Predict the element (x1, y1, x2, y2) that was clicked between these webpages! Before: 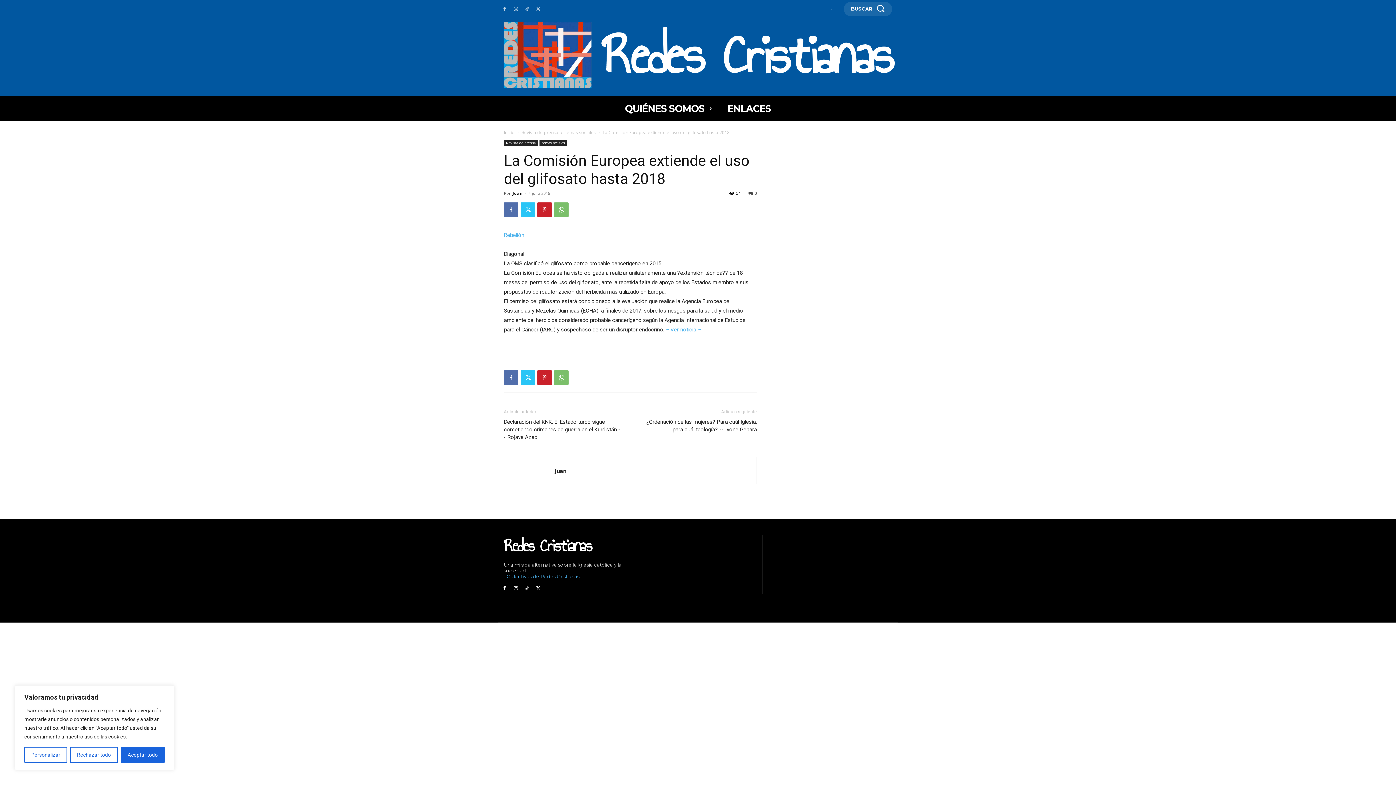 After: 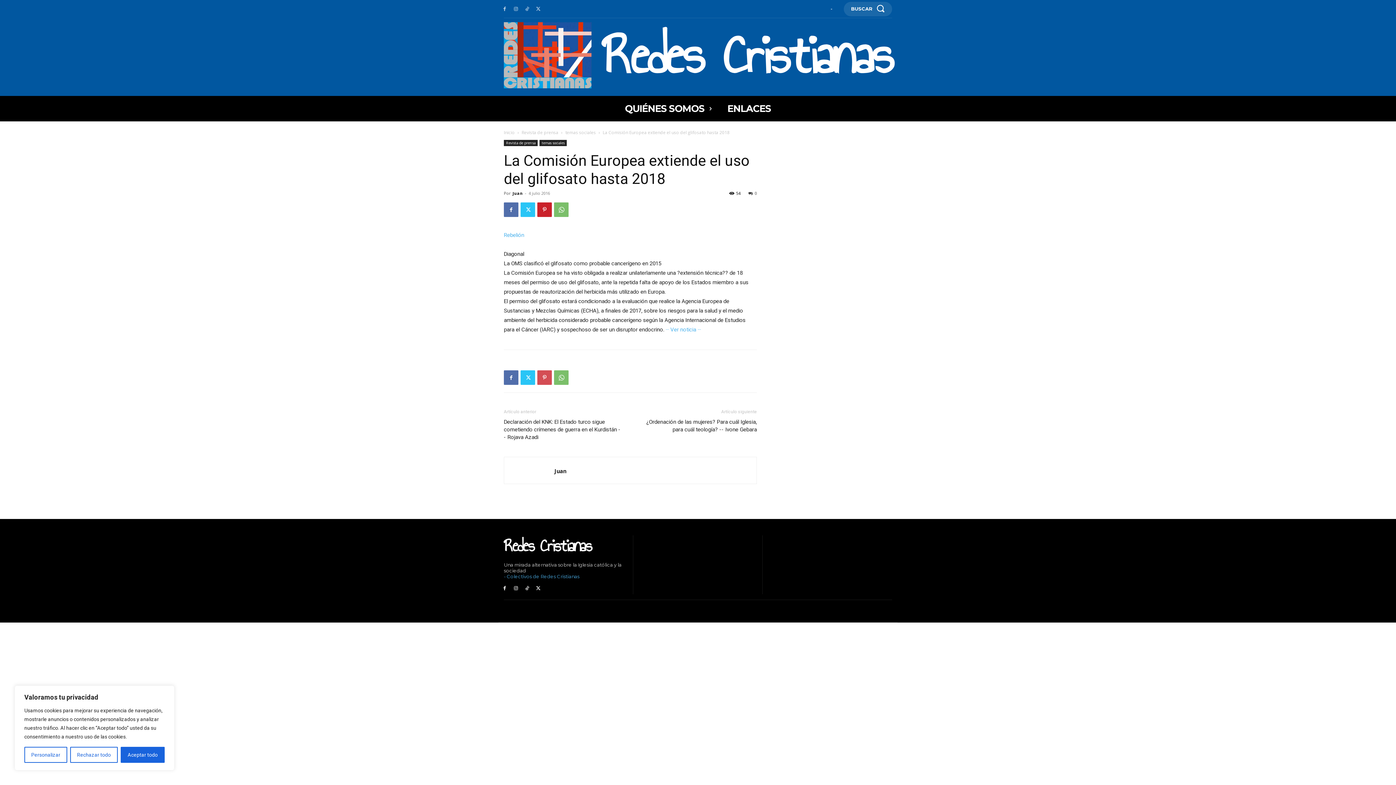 Action: bbox: (537, 370, 552, 385)